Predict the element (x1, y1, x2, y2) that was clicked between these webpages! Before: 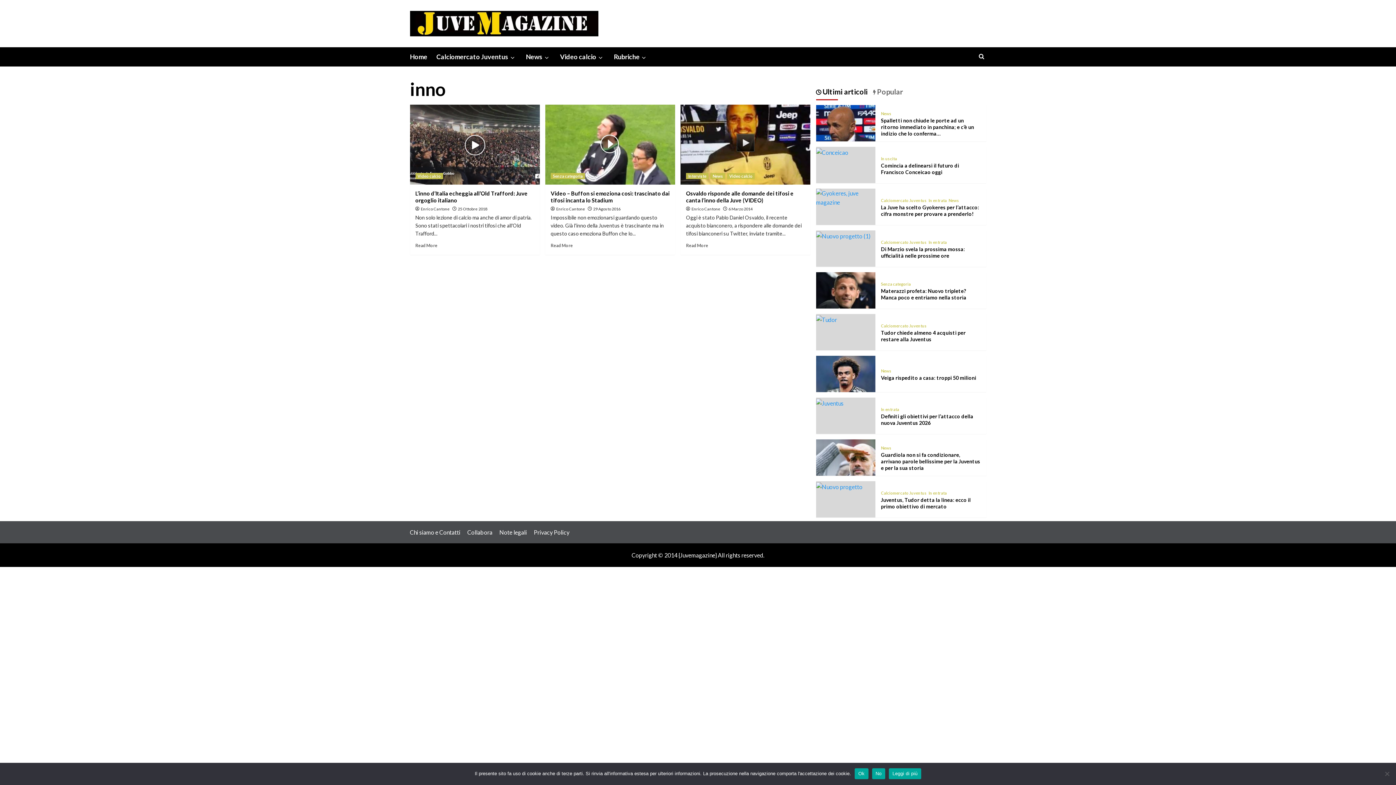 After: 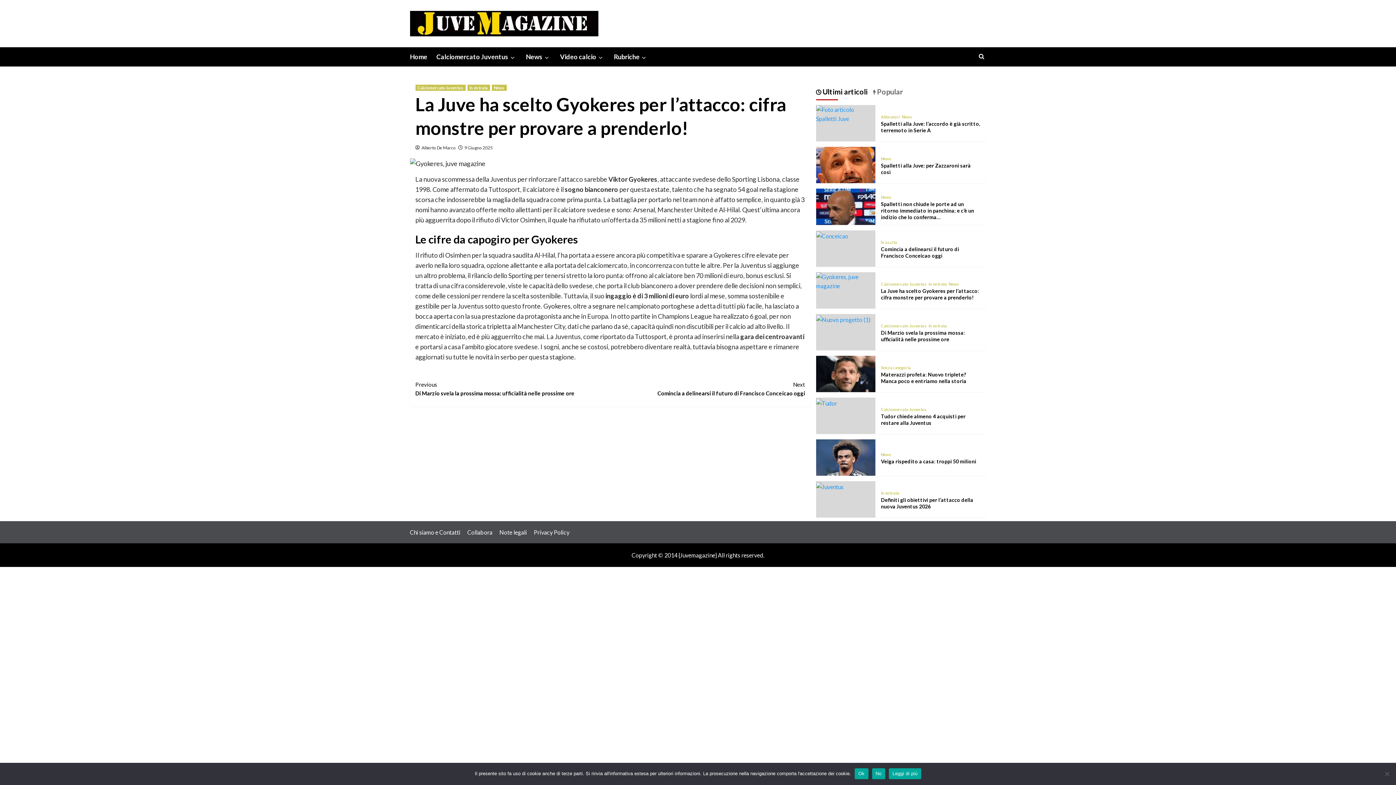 Action: label: La Juve ha scelto Gyokeres per l’attacco: cifra monstre per provare a prenderlo! bbox: (816, 193, 875, 200)